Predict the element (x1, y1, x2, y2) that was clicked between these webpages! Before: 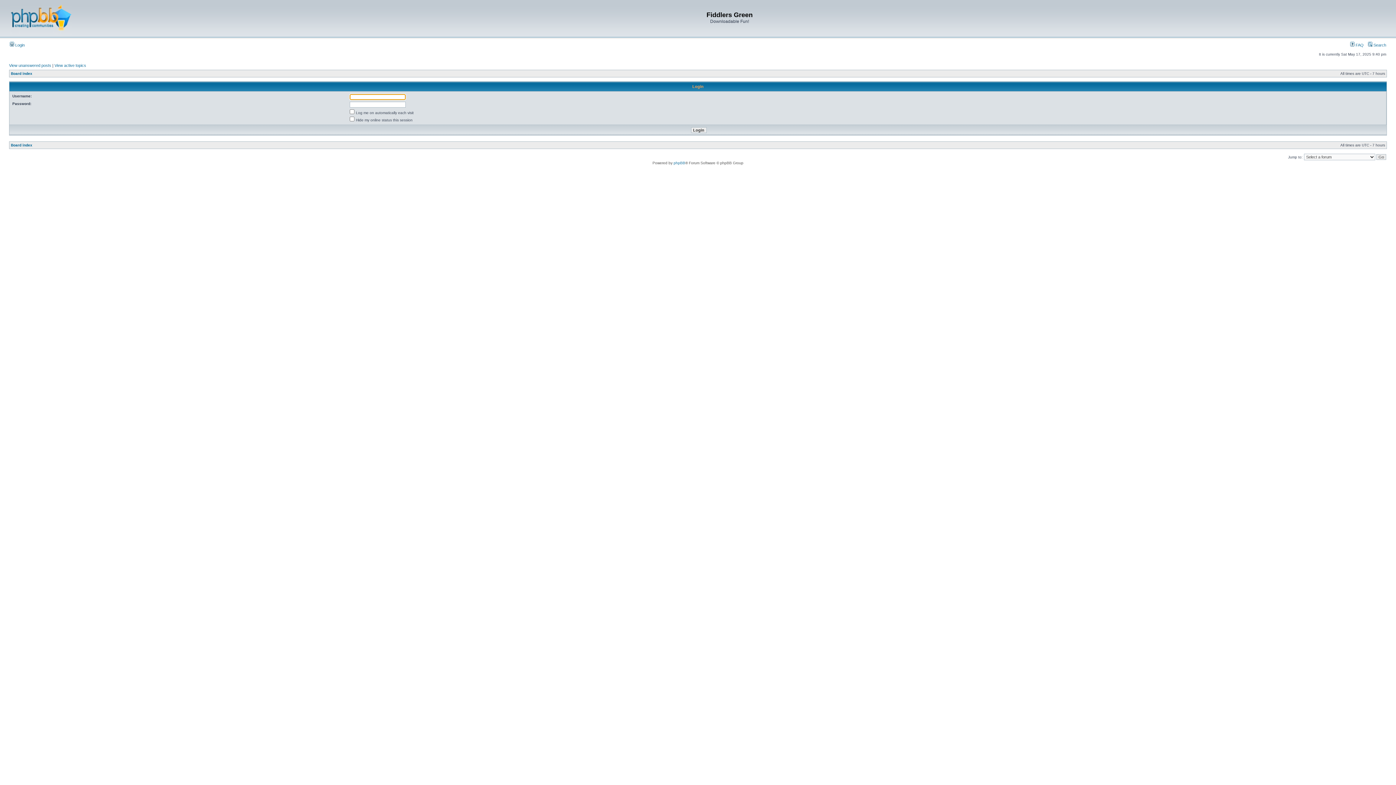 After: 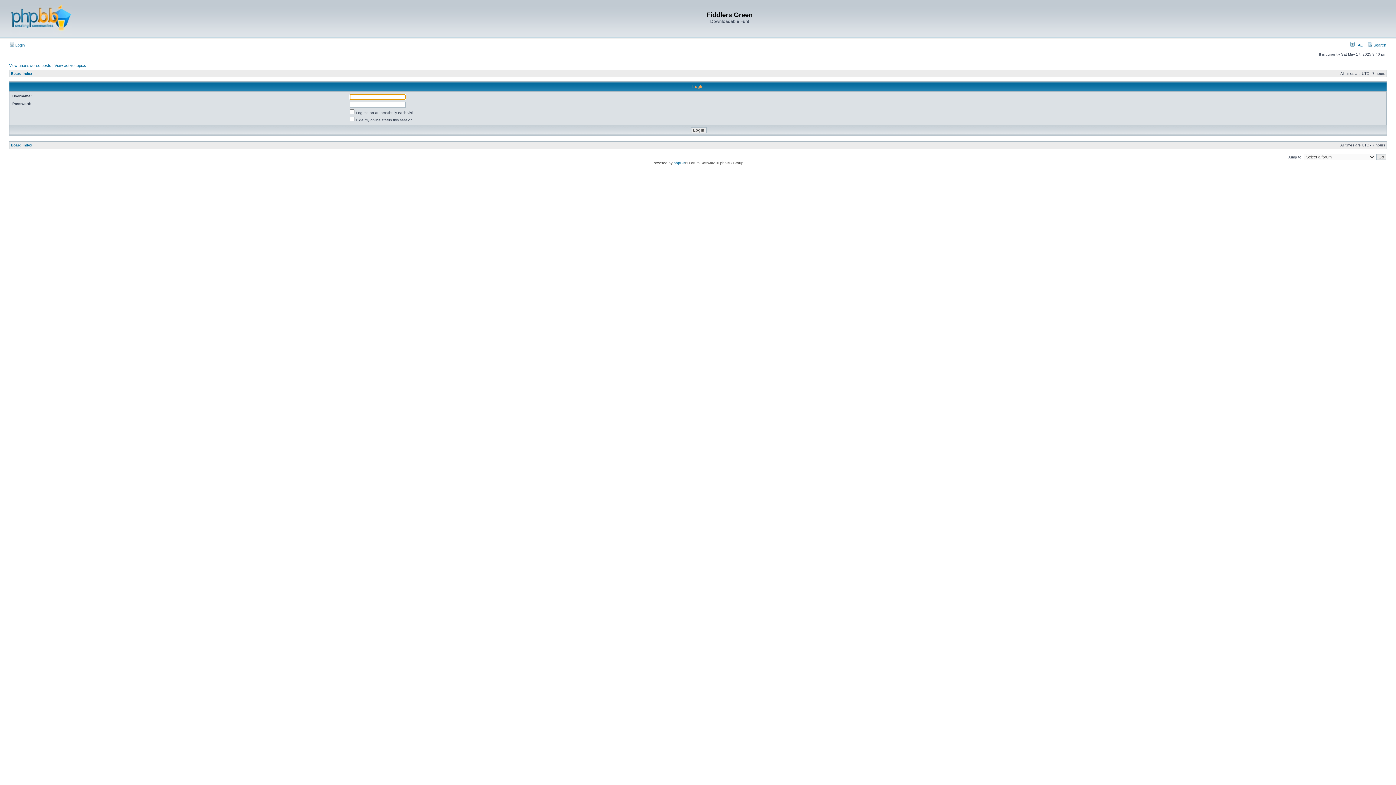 Action: label:  Login bbox: (9, 42, 24, 47)